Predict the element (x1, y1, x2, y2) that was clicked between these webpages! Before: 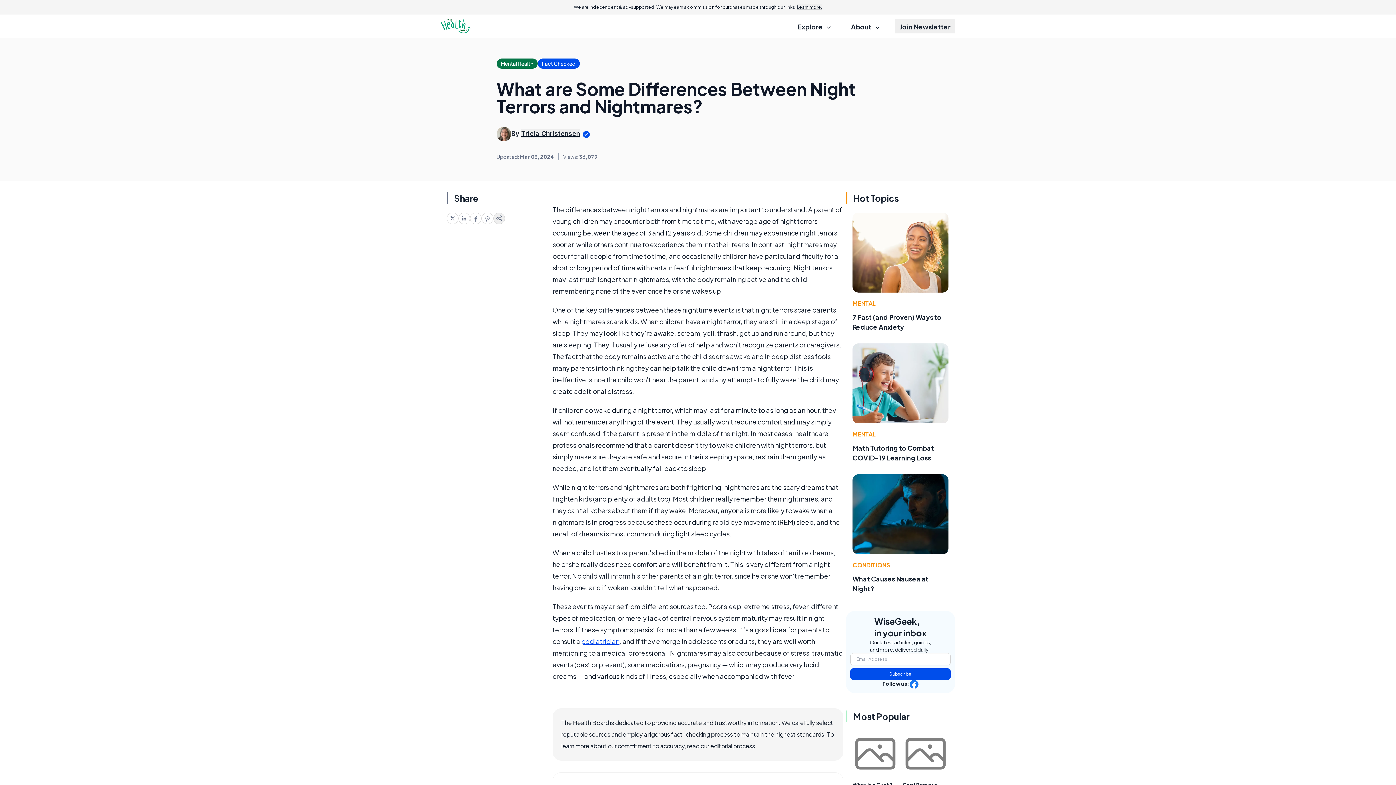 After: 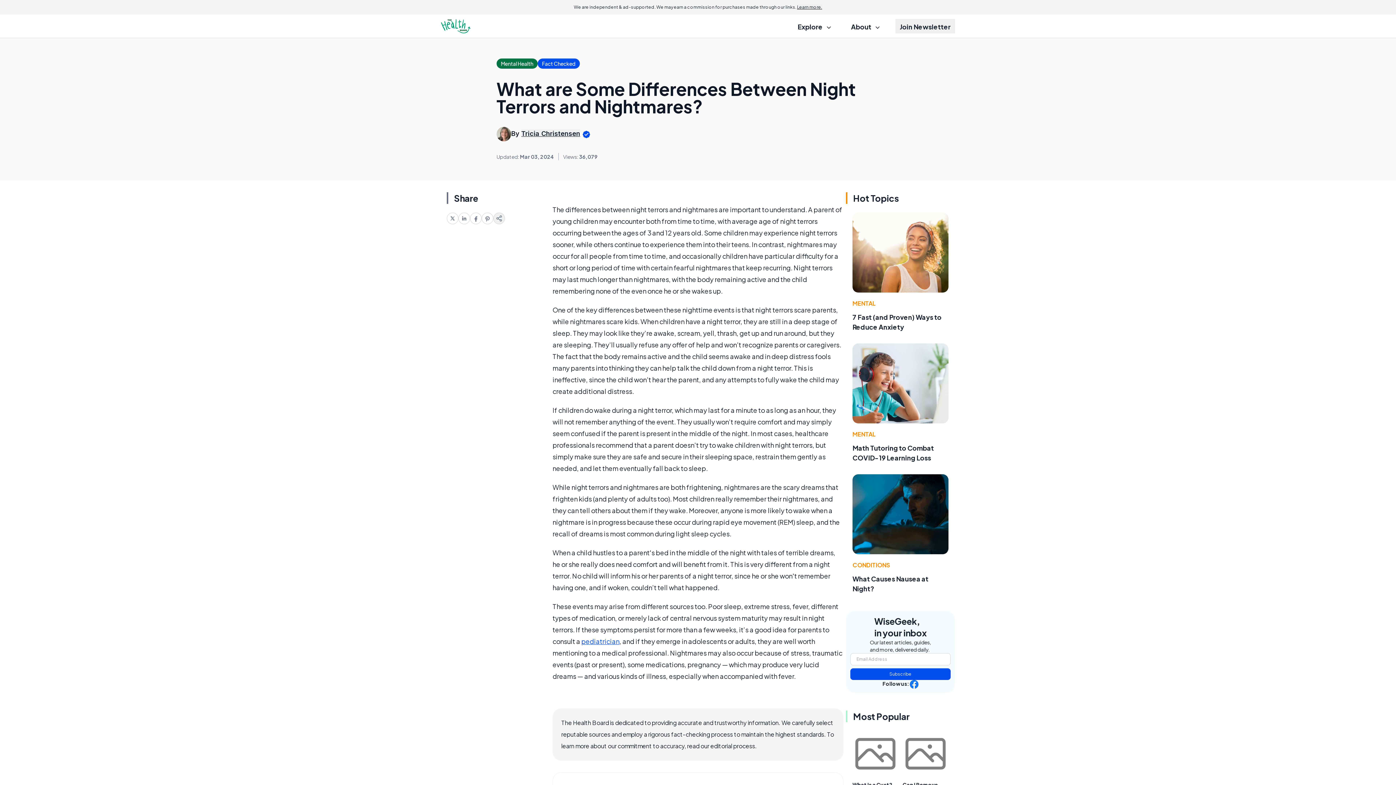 Action: bbox: (481, 212, 493, 224)